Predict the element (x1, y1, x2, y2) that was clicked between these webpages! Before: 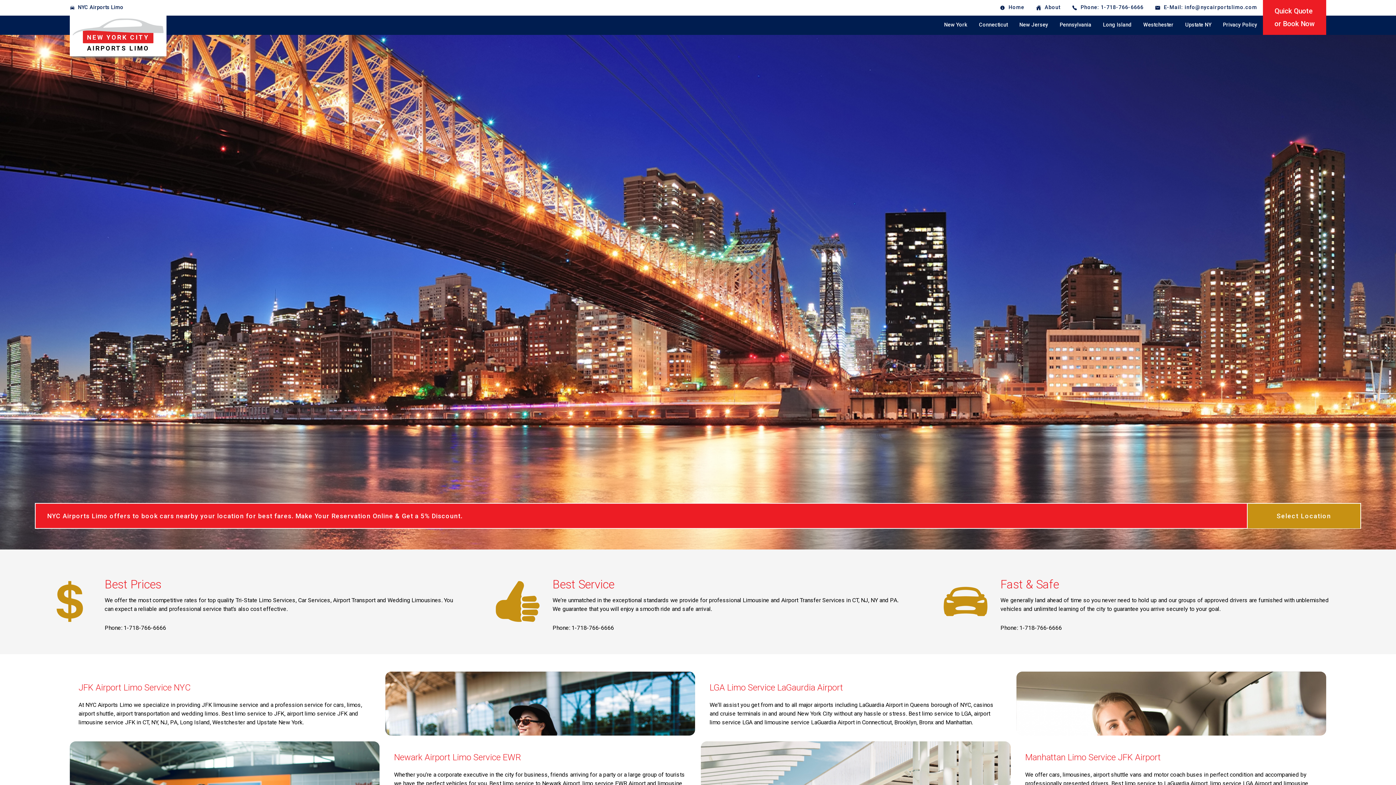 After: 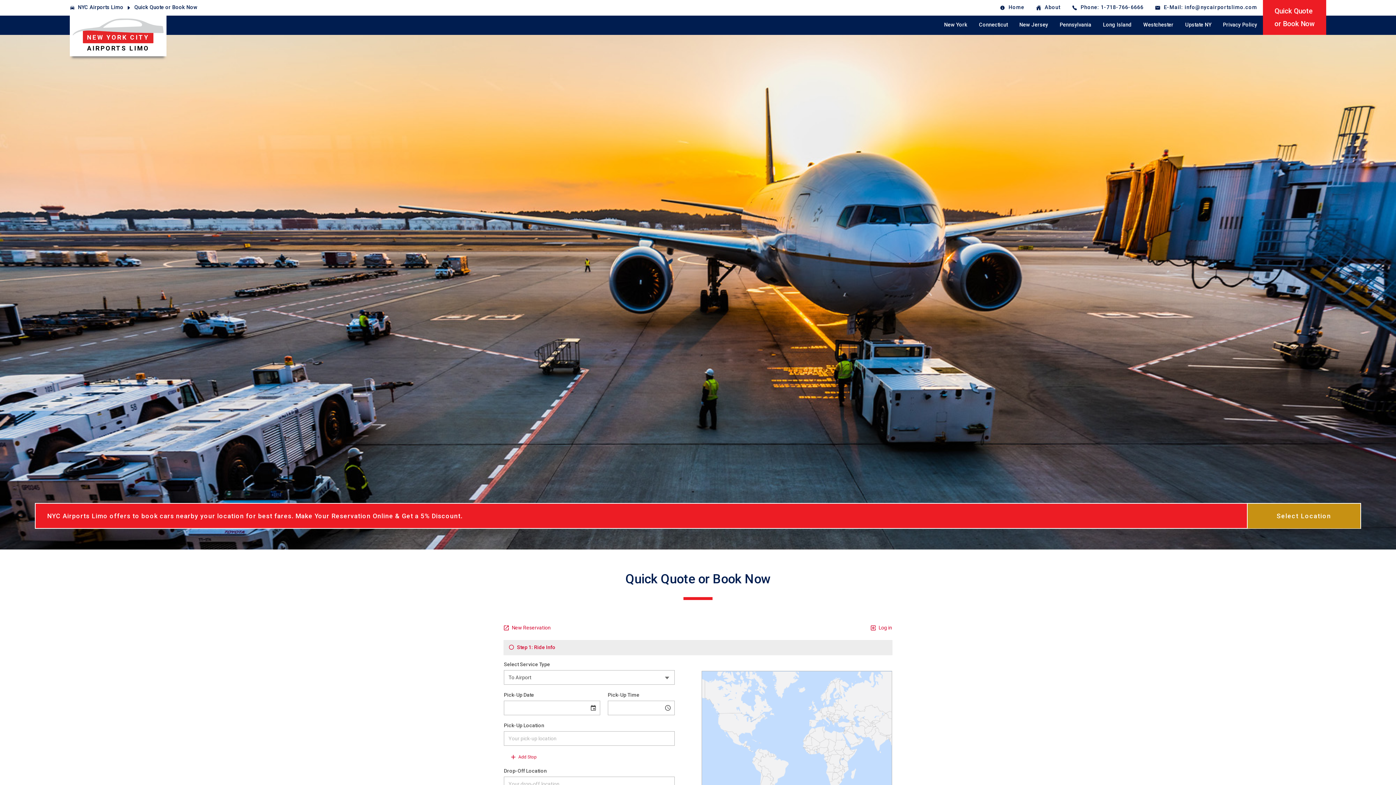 Action: bbox: (1263, 0, 1326, 34) label: Quick Quote
or Book Now